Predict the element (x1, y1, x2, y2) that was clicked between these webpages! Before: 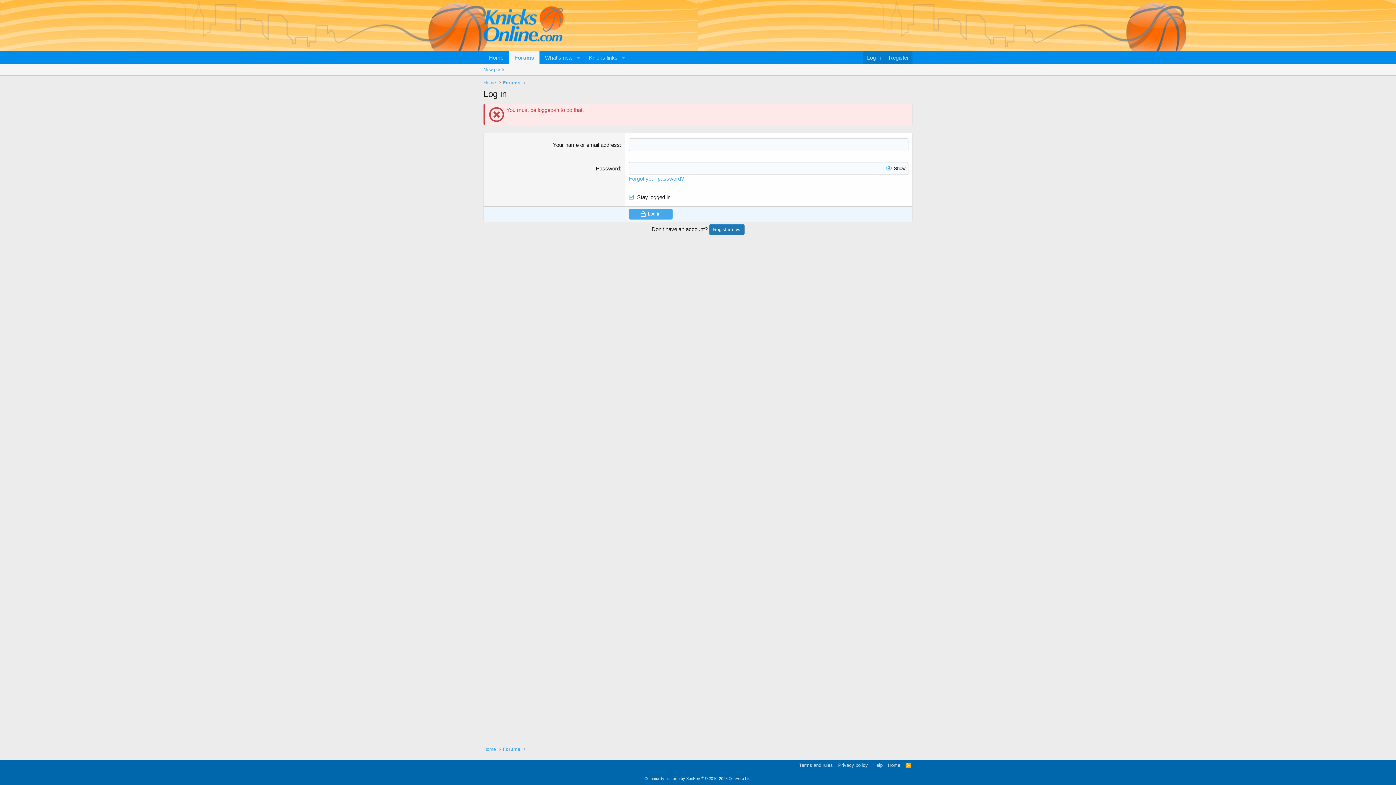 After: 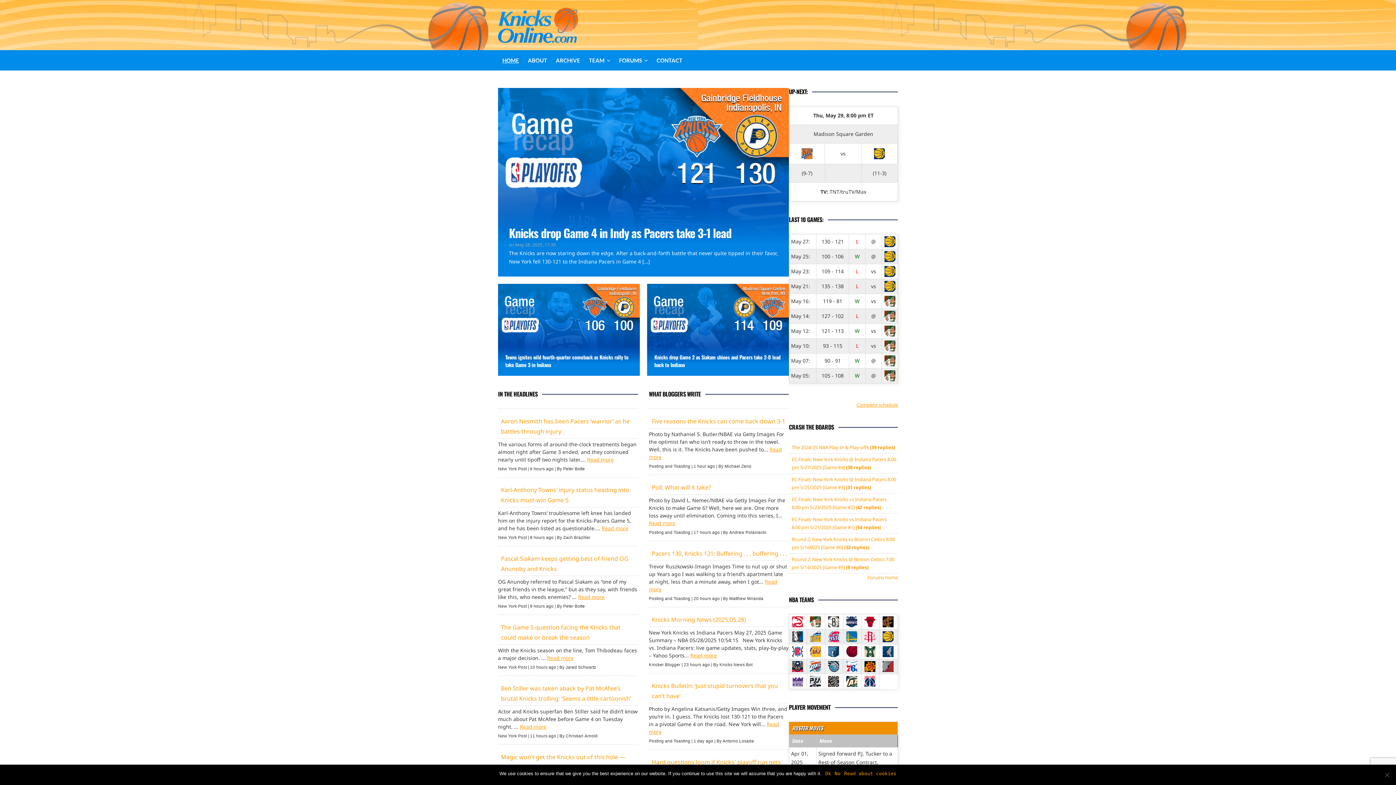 Action: label: Home bbox: (886, 762, 902, 769)